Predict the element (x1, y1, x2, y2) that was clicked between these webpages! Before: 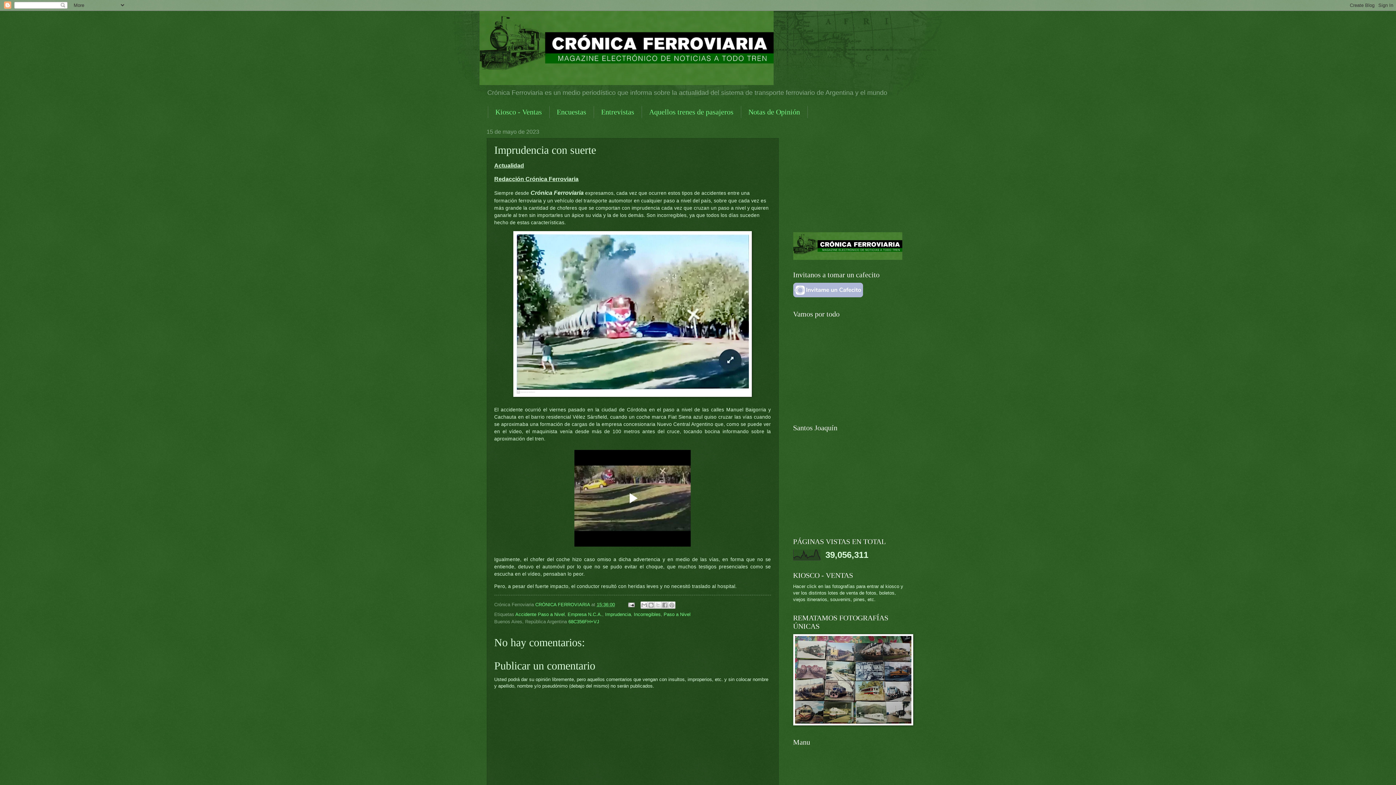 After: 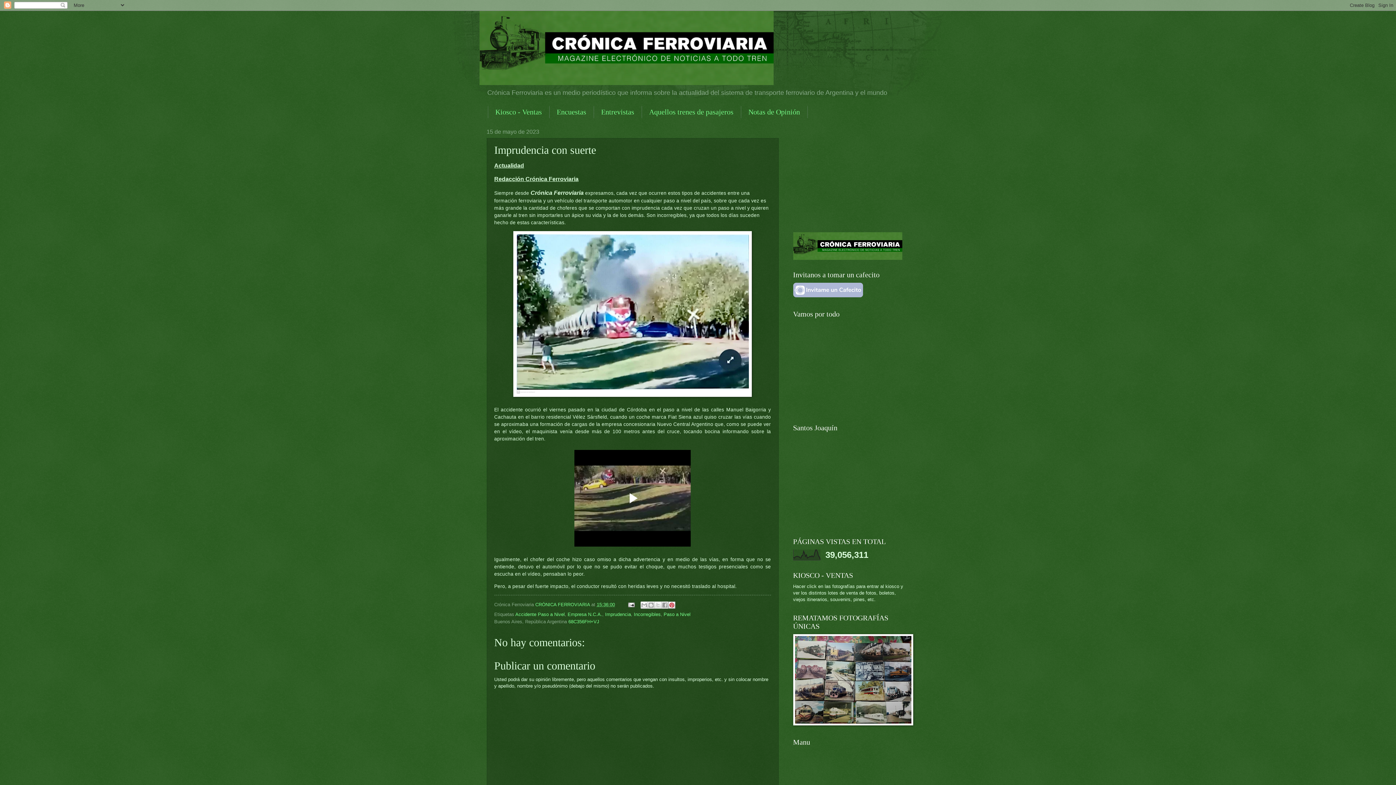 Action: bbox: (668, 601, 675, 608) label: Compartir en Pinterest